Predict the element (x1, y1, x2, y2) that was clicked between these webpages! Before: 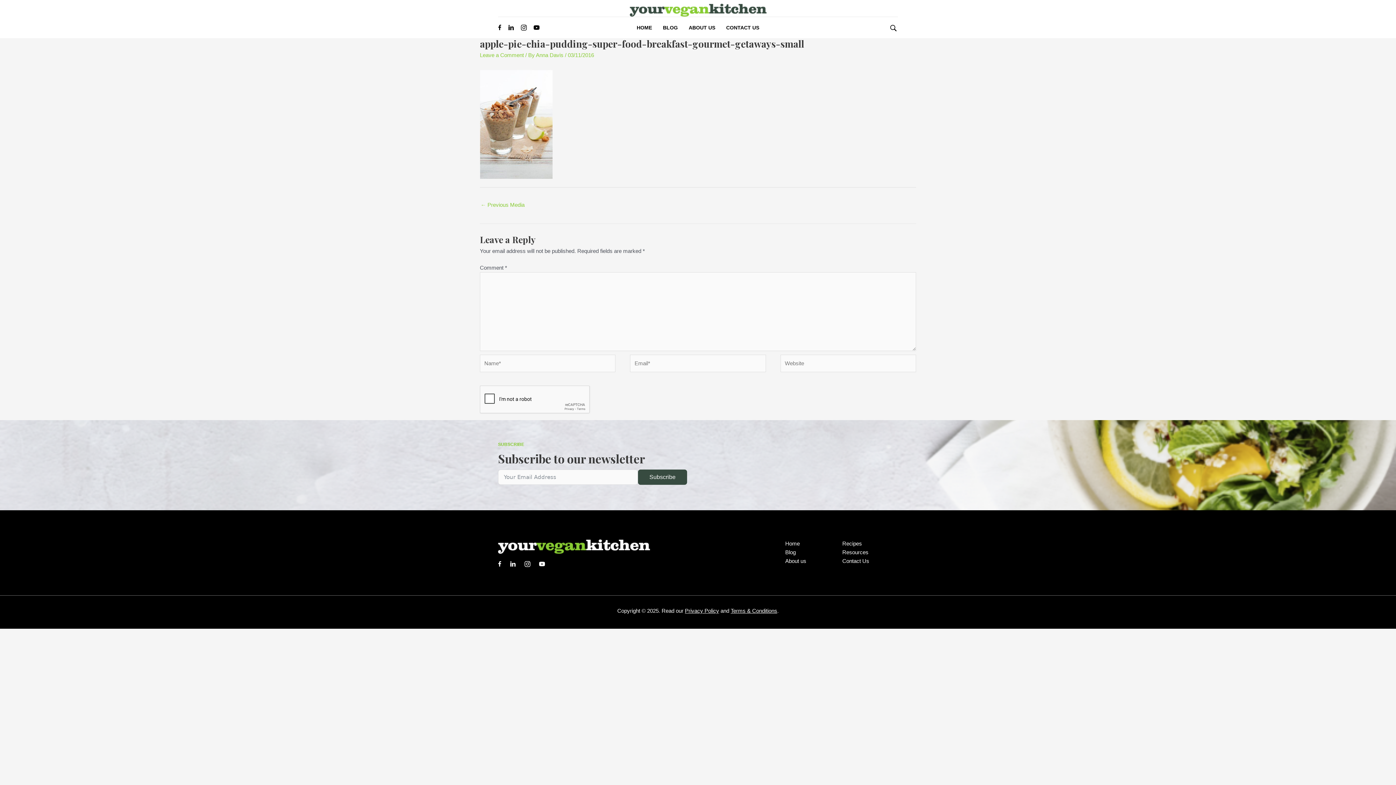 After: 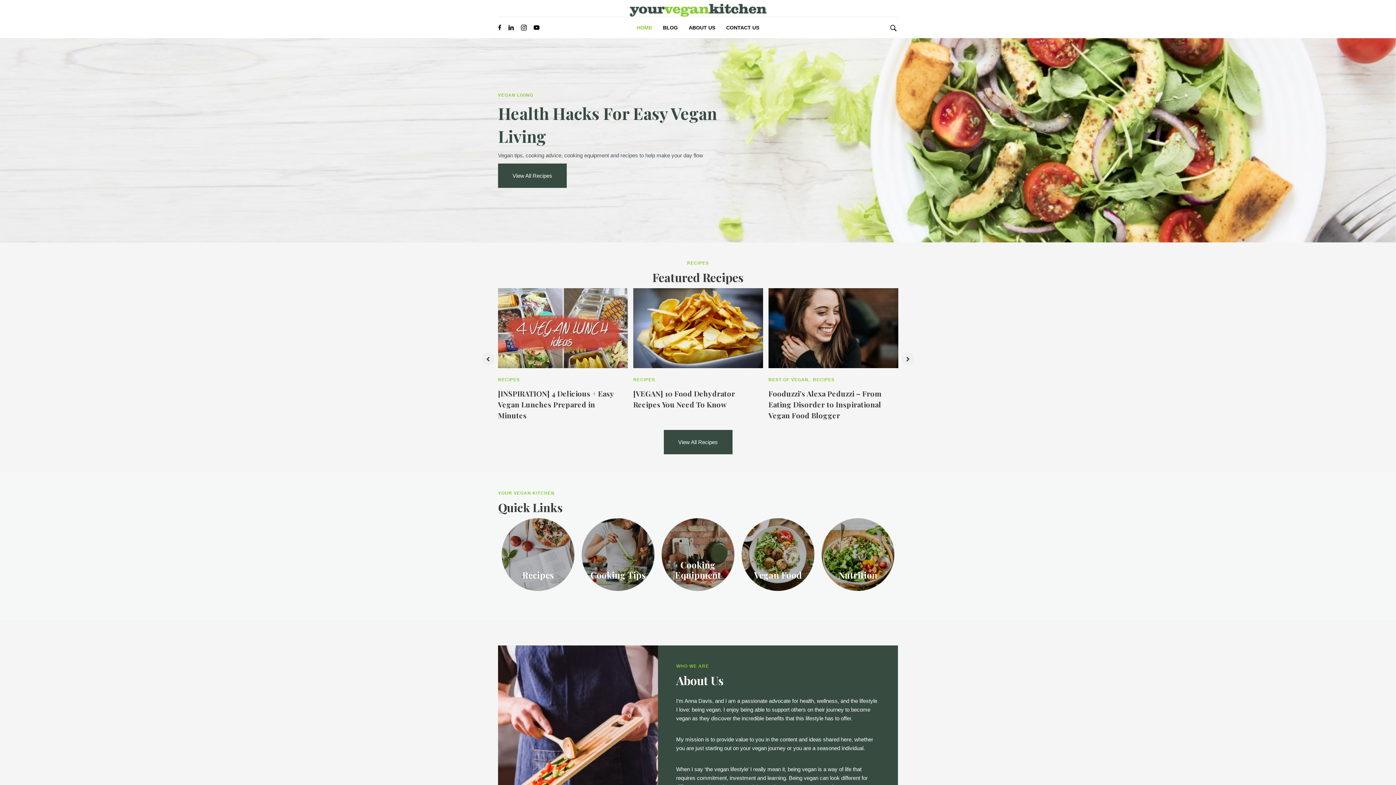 Action: label: HOME bbox: (633, 21, 655, 33)